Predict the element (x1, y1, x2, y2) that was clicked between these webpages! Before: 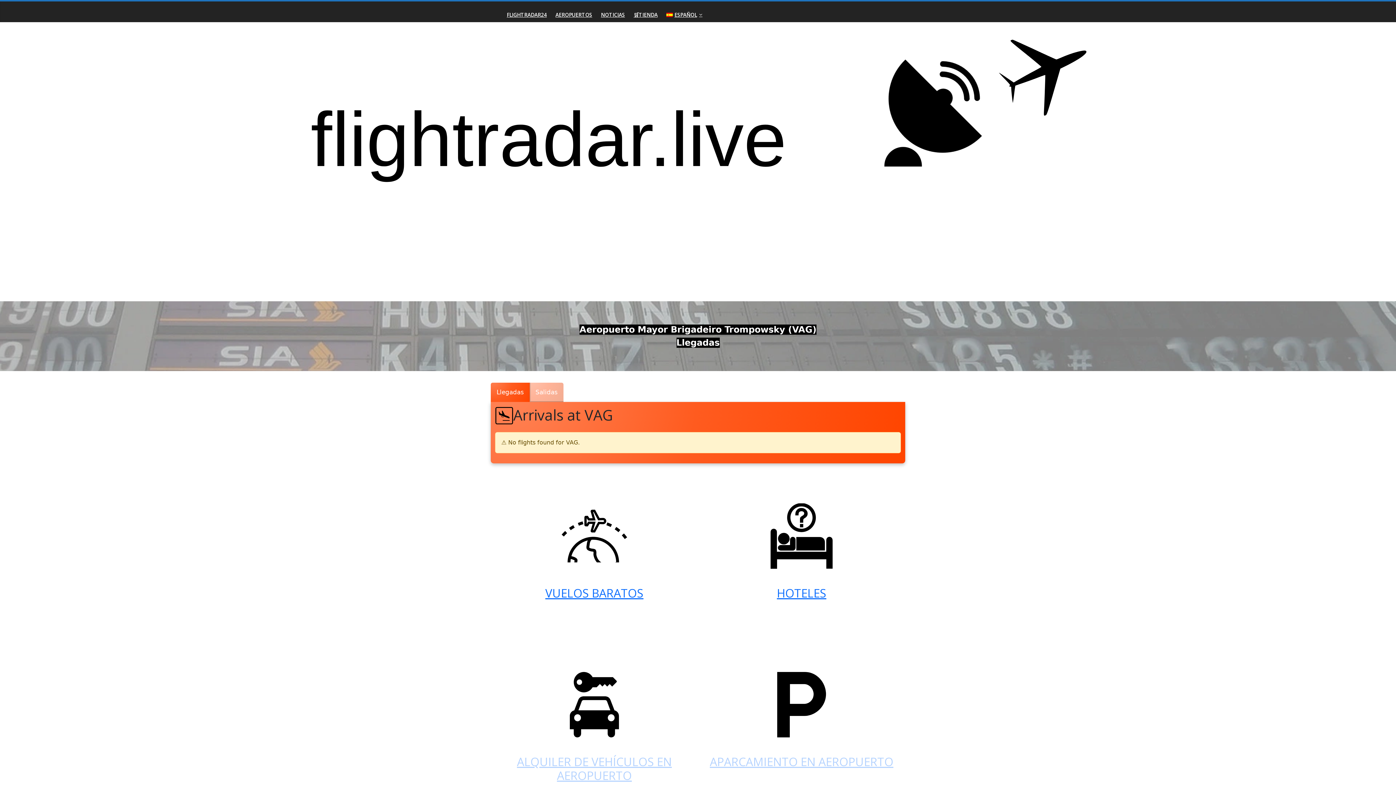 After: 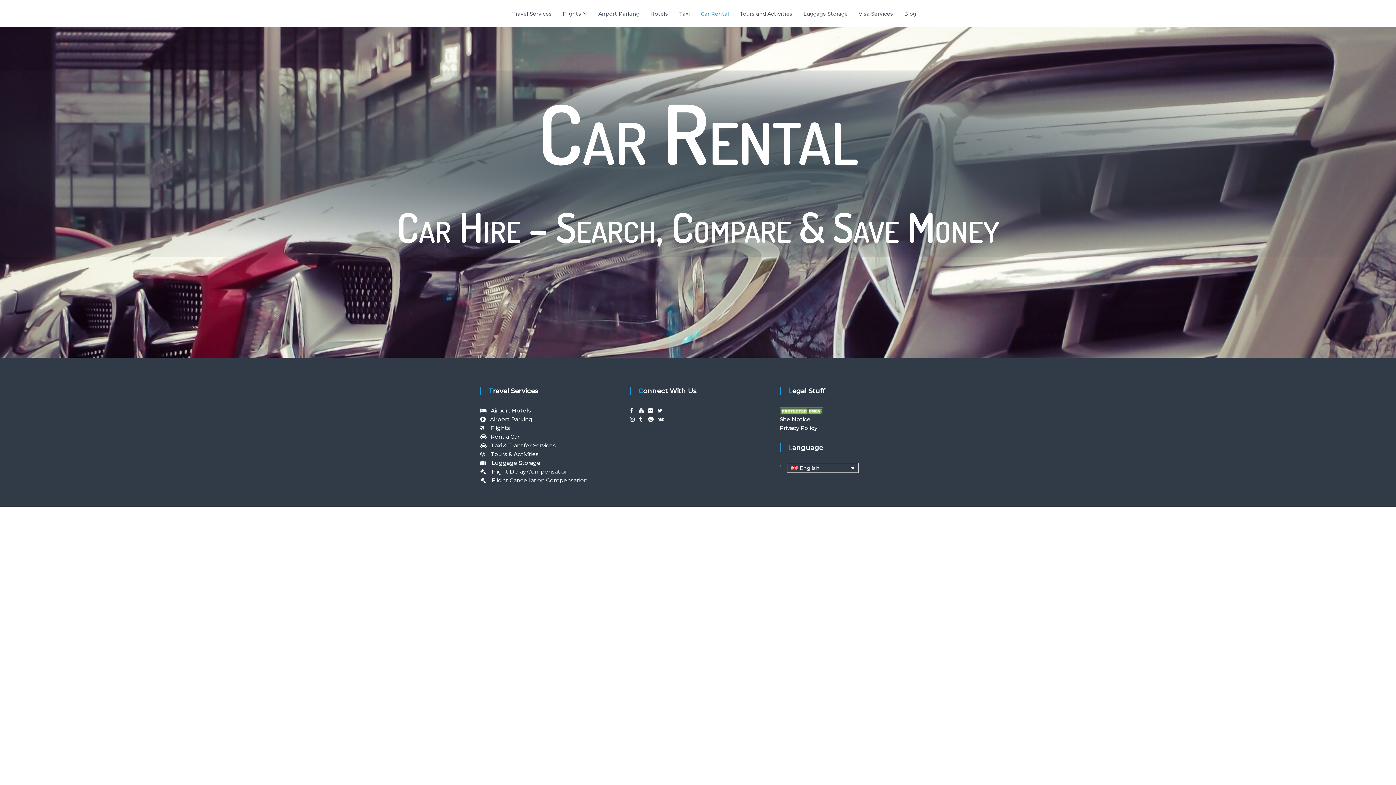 Action: bbox: (517, 754, 672, 783) label: ALQUILER DE VEHÍCULOS EN AEROPUERTO